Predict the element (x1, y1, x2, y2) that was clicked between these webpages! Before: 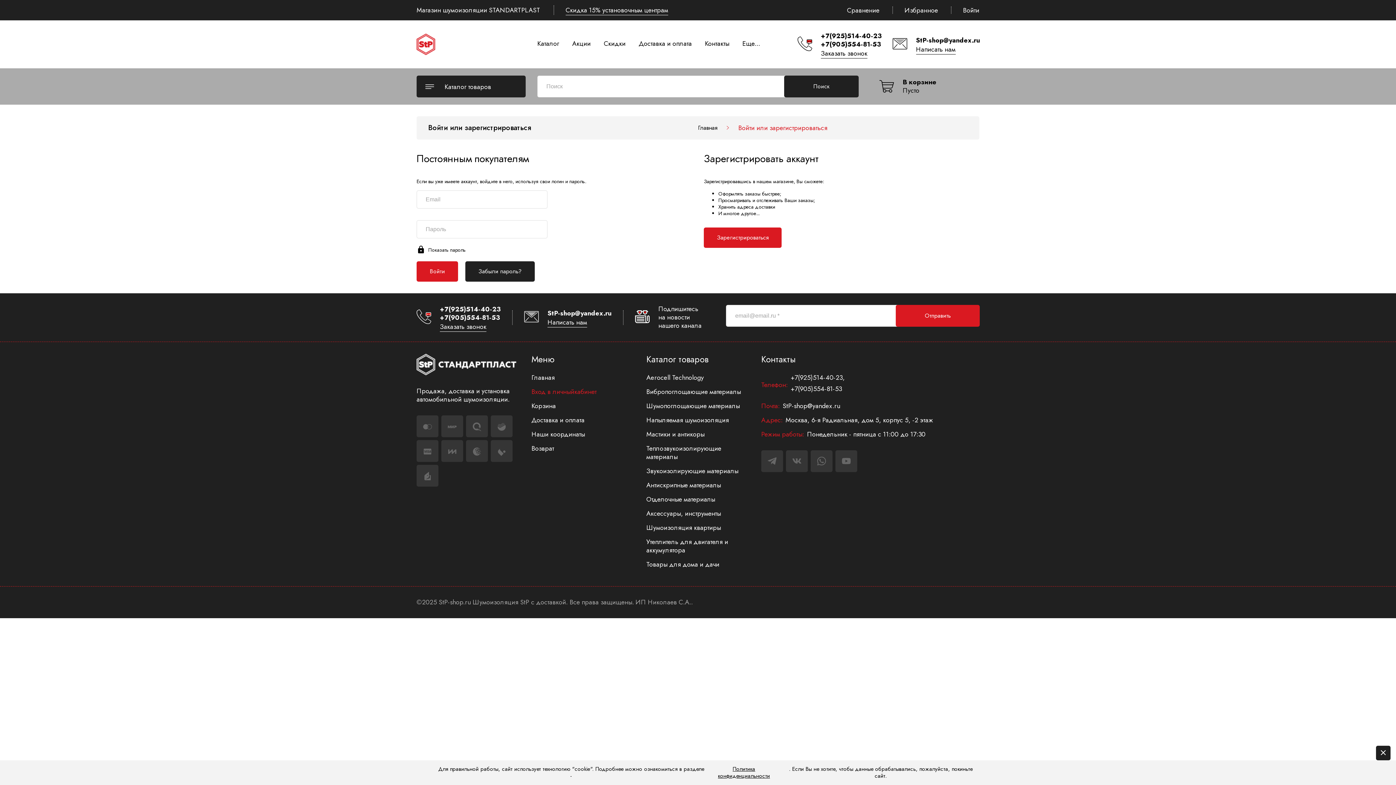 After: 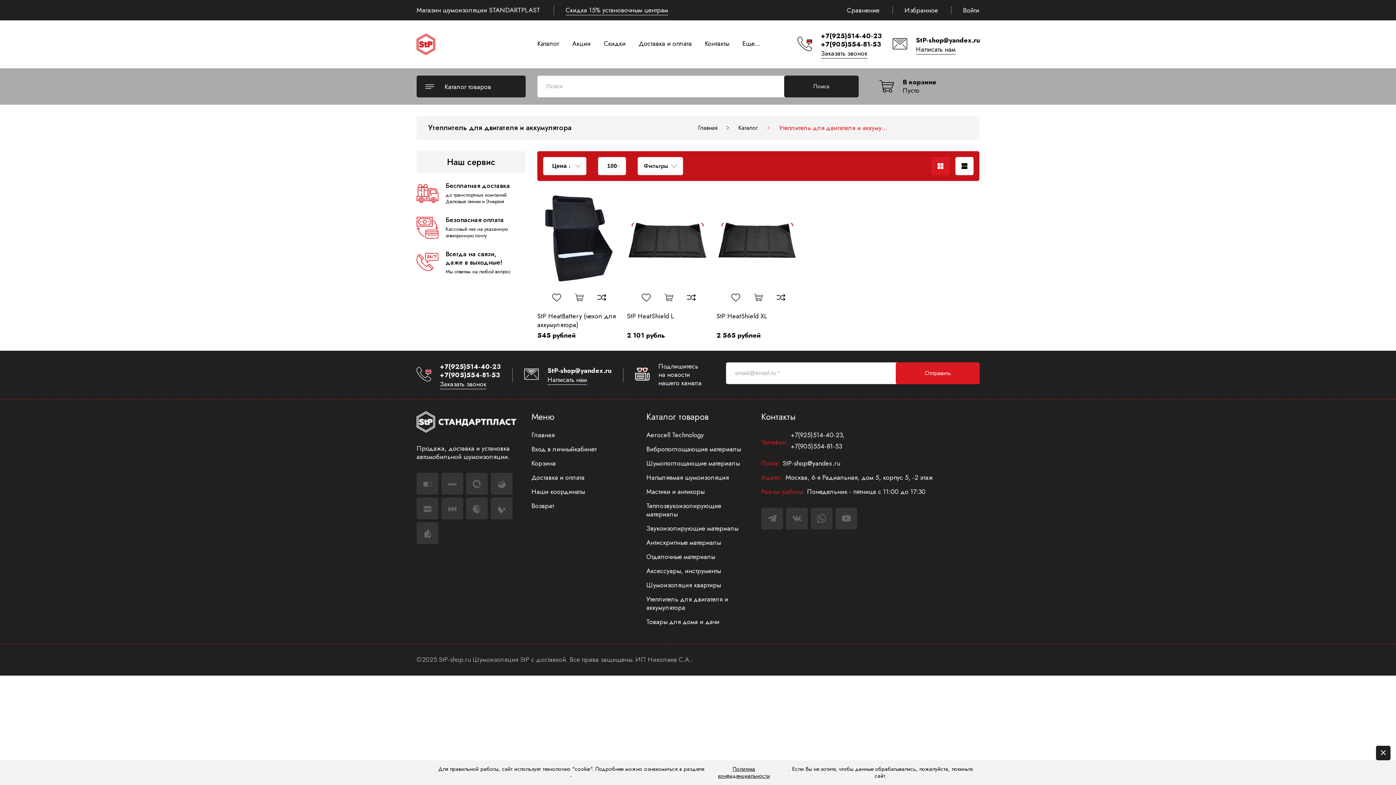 Action: label: Утеплитель для двигателя и аккумулятора bbox: (646, 538, 749, 555)